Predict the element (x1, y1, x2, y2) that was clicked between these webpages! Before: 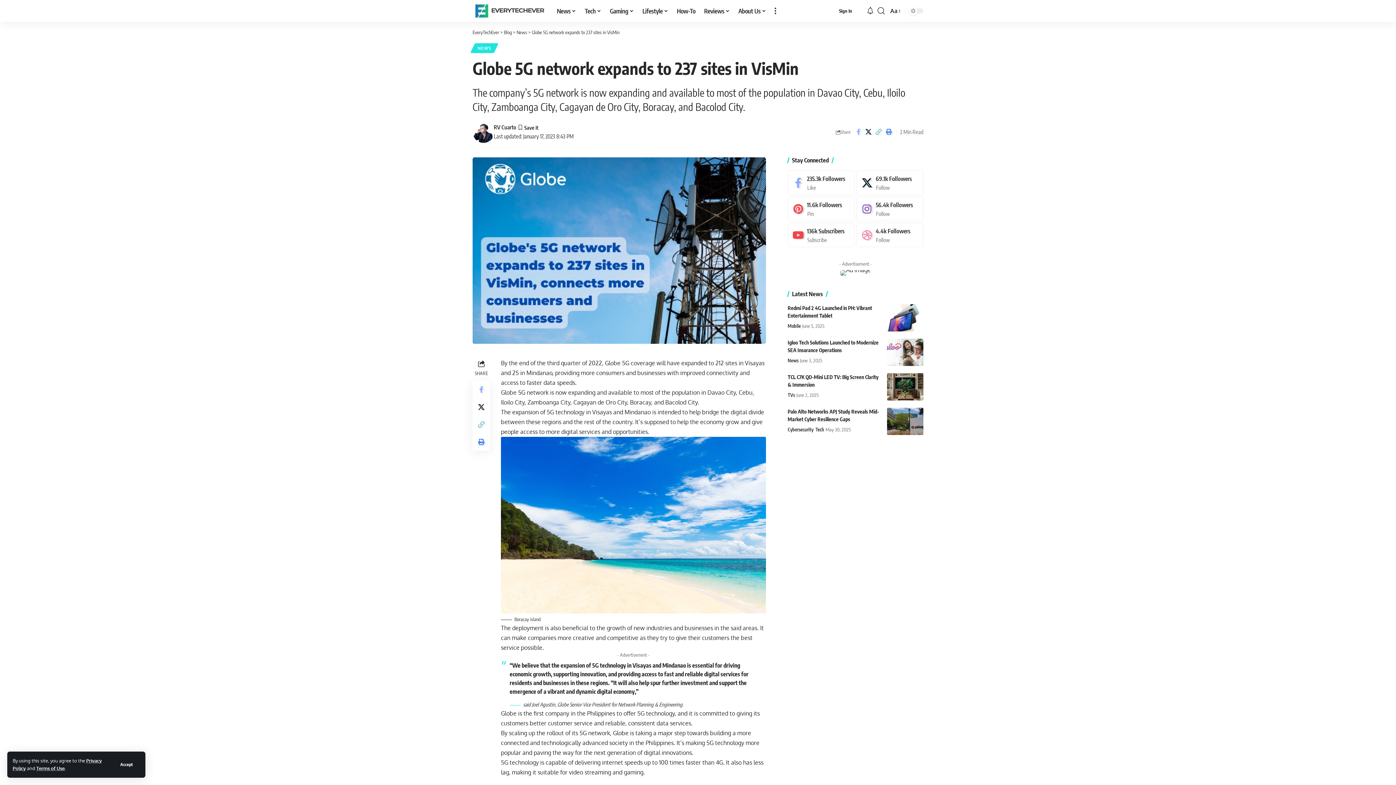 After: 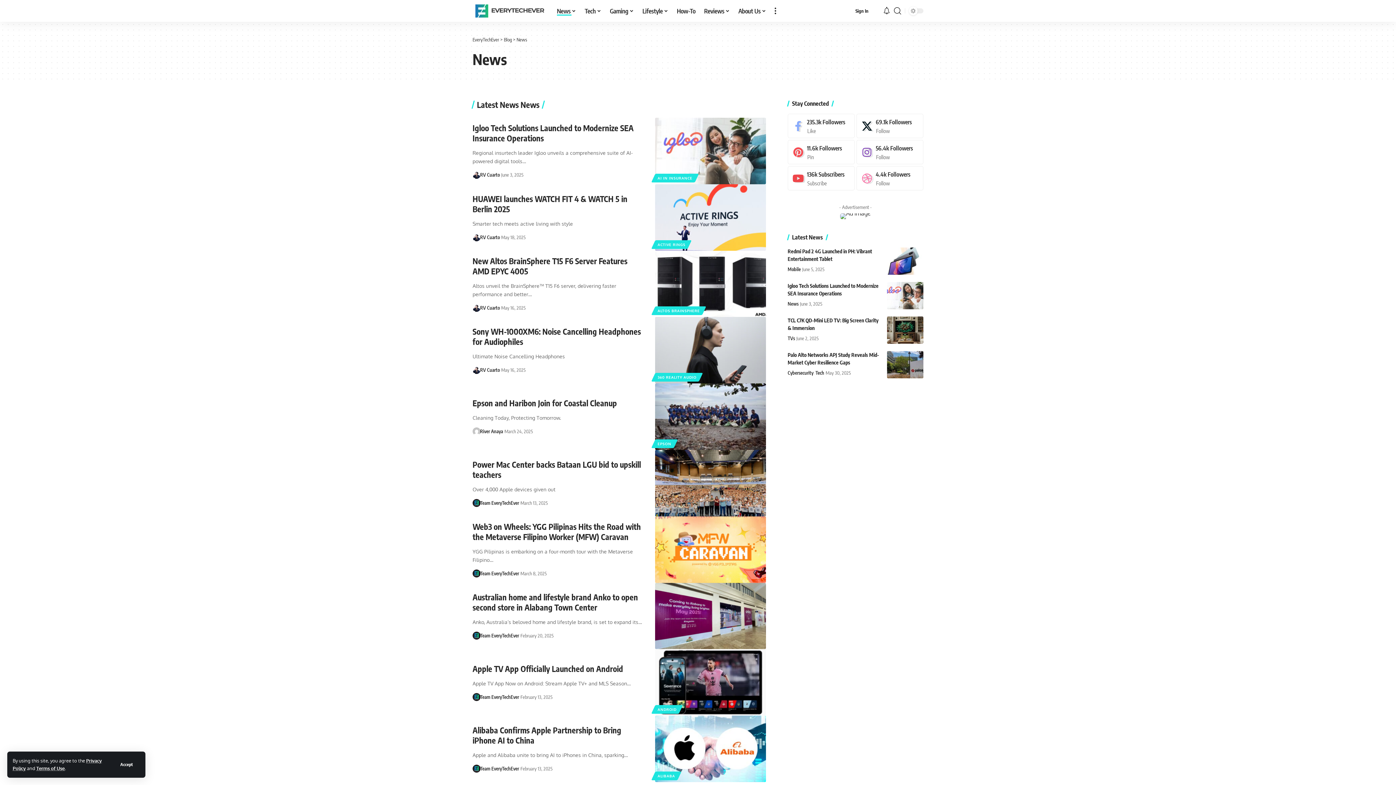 Action: bbox: (787, 356, 798, 364) label: News